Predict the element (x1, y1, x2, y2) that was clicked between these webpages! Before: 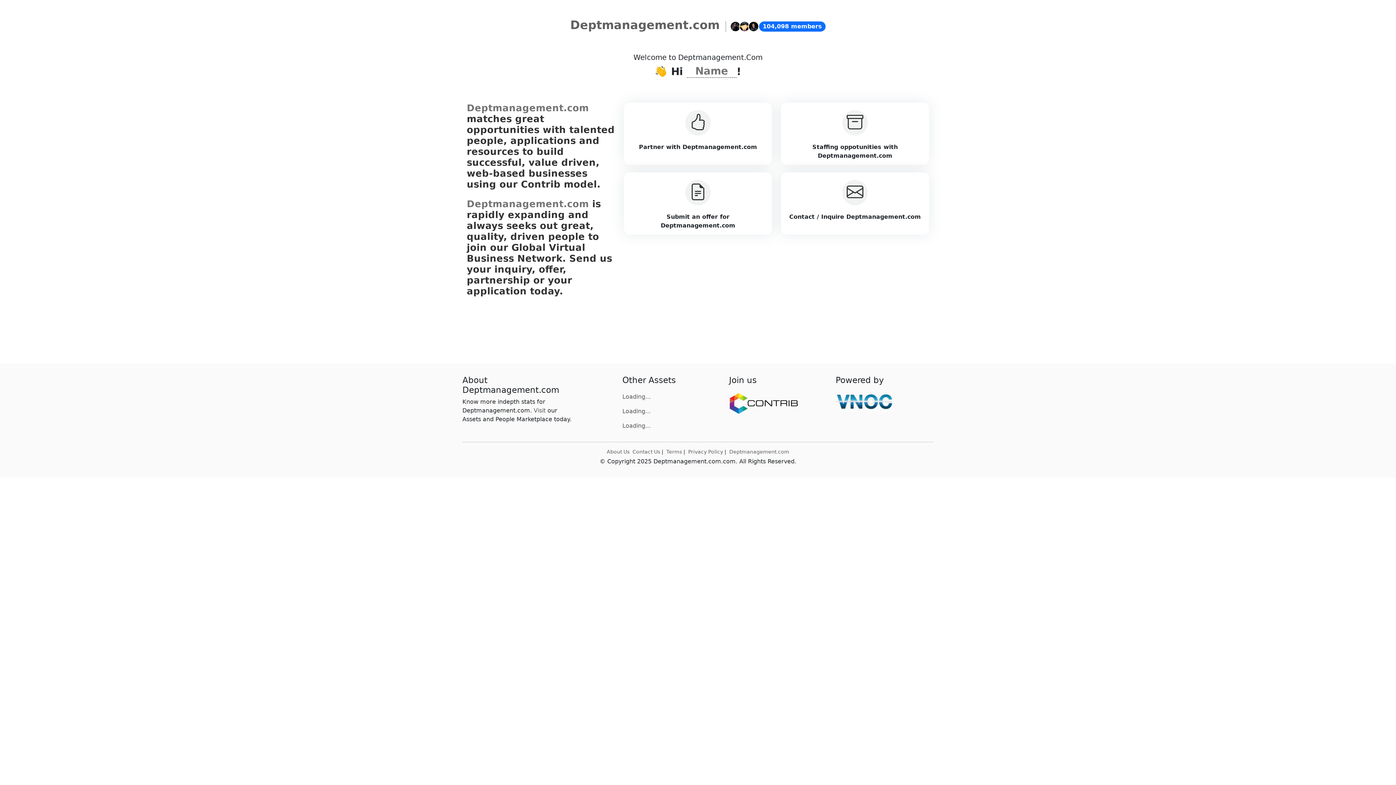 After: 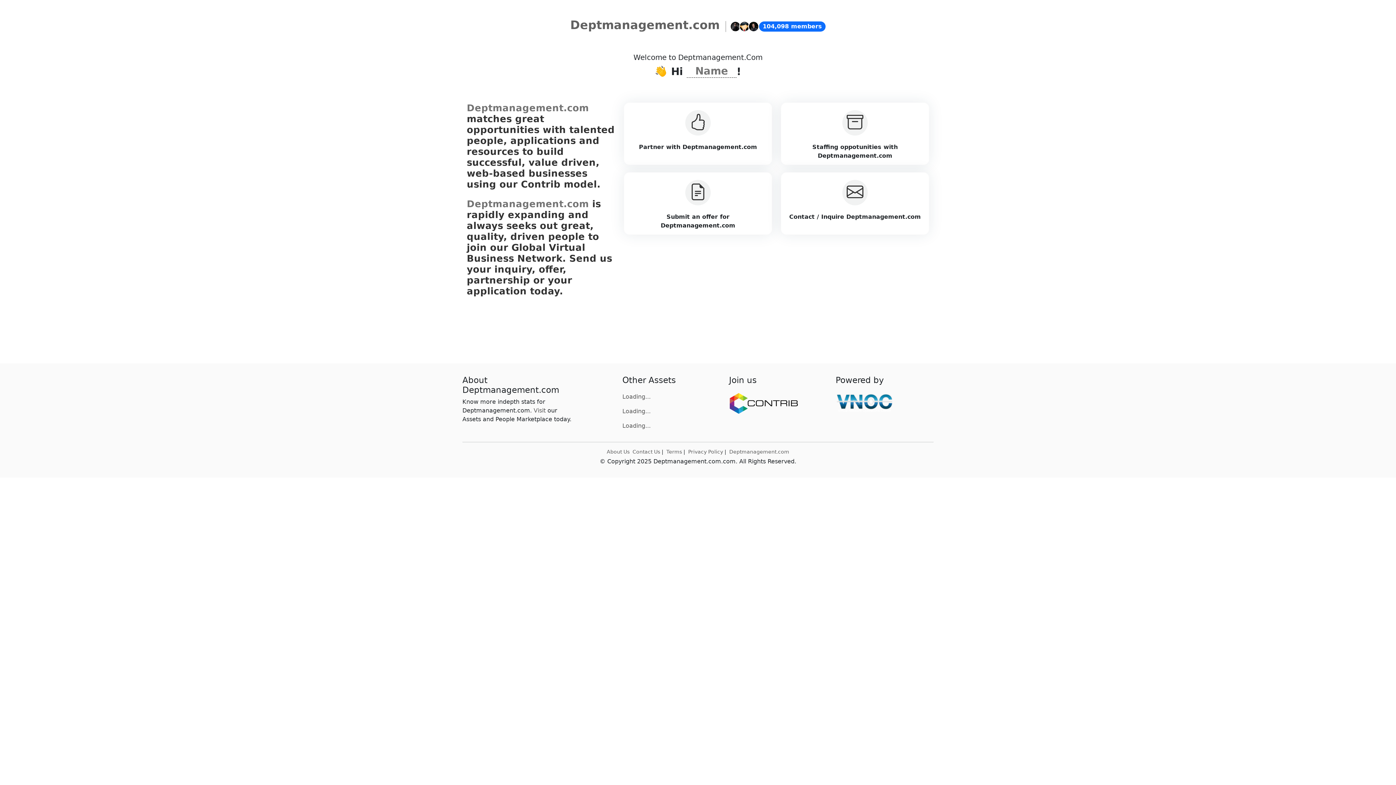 Action: label: Privacy Policy bbox: (688, 448, 723, 456)